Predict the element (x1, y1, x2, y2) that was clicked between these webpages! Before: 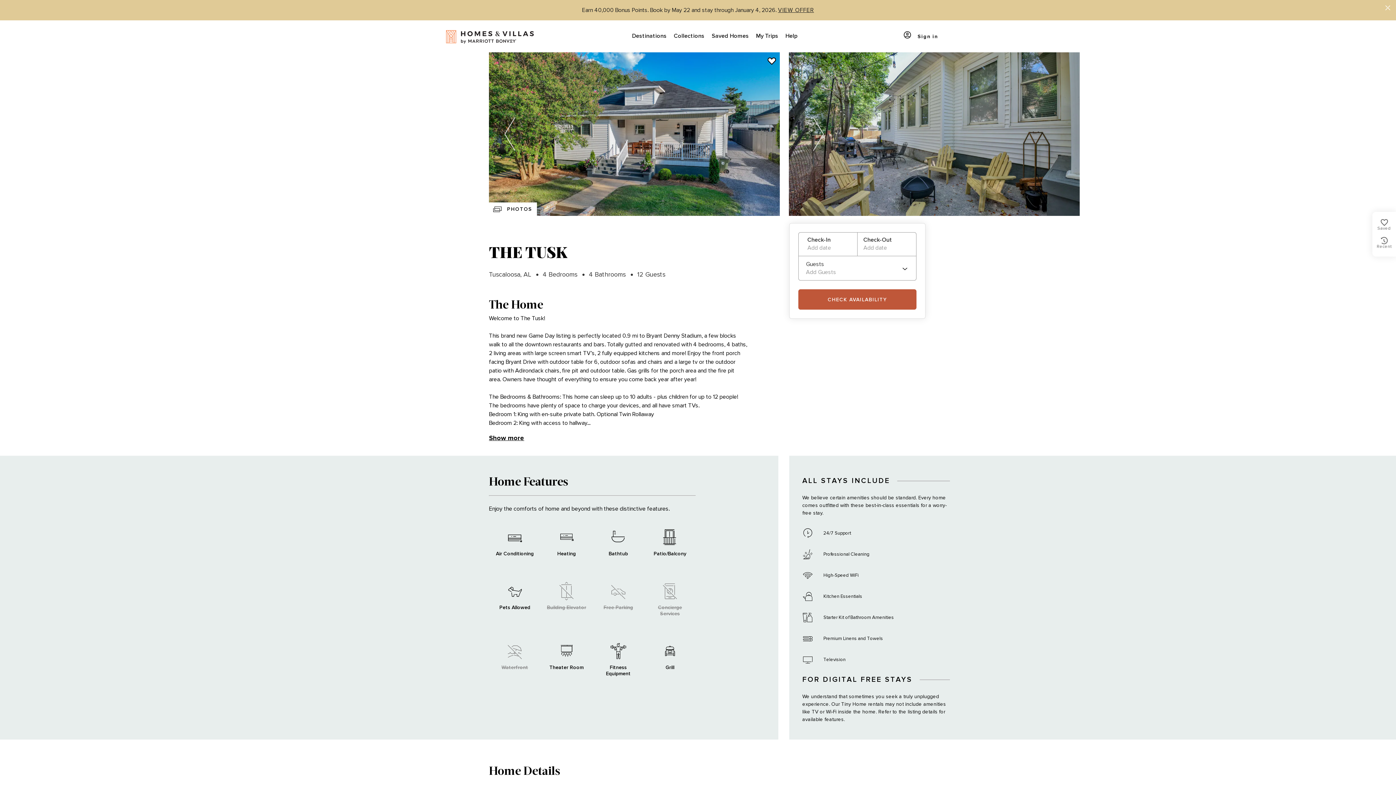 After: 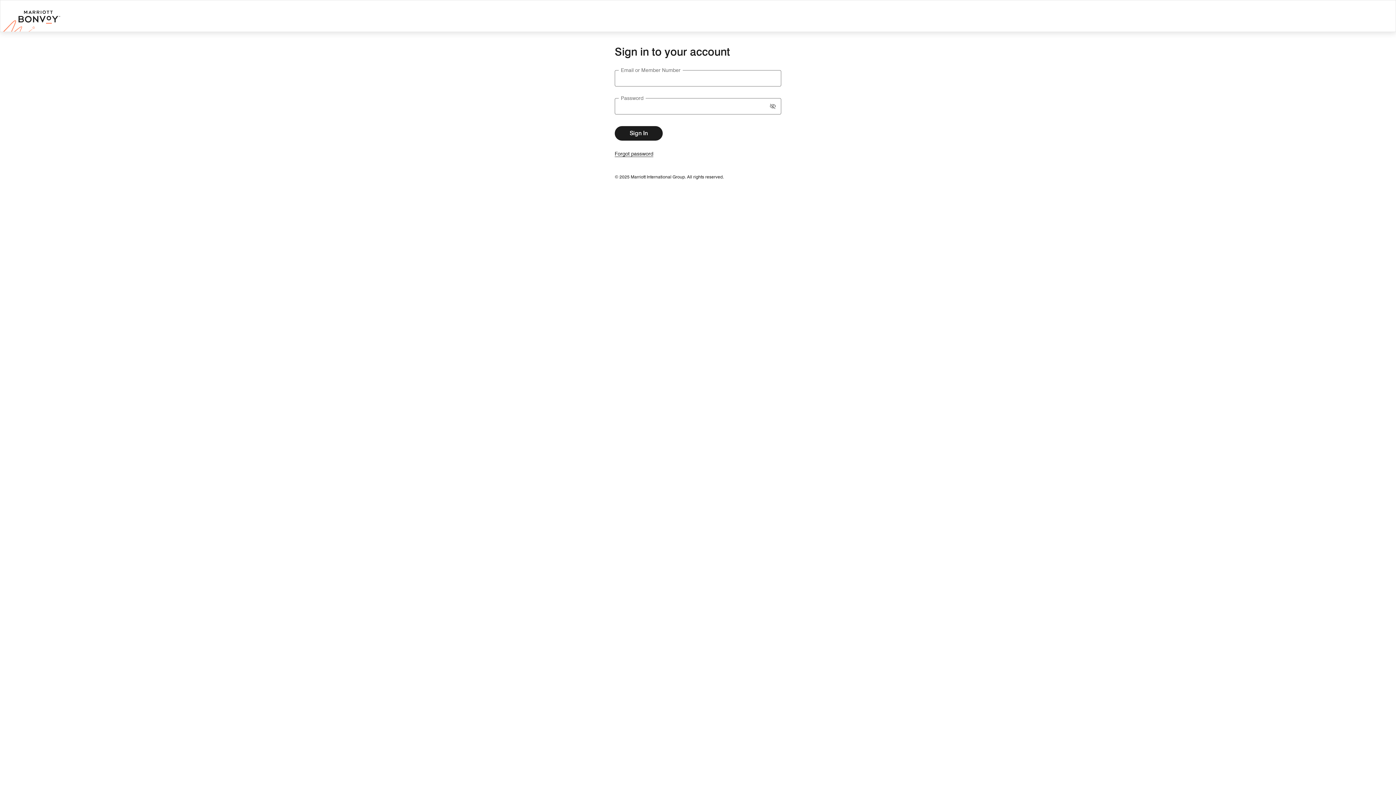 Action: label: Sign in bbox: (899, 30, 944, 42)